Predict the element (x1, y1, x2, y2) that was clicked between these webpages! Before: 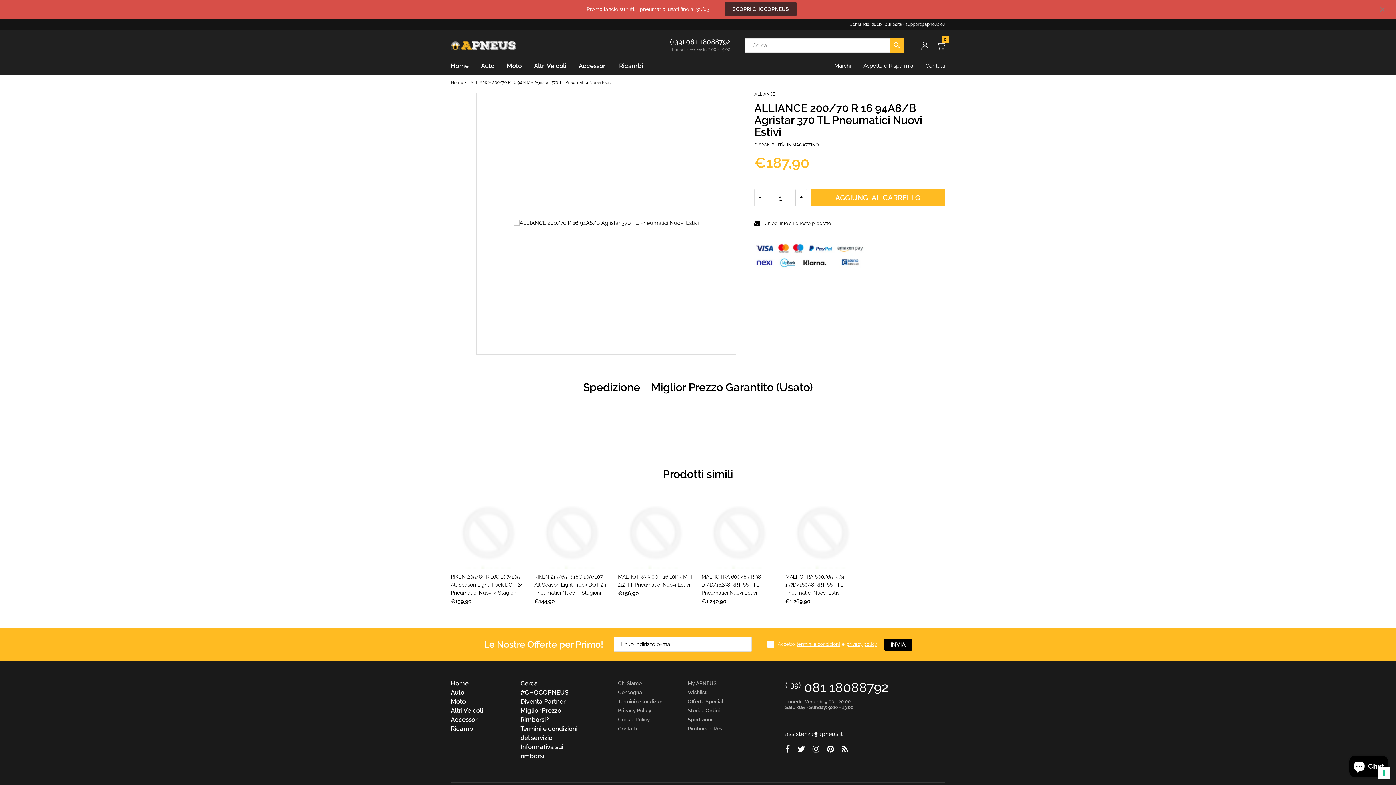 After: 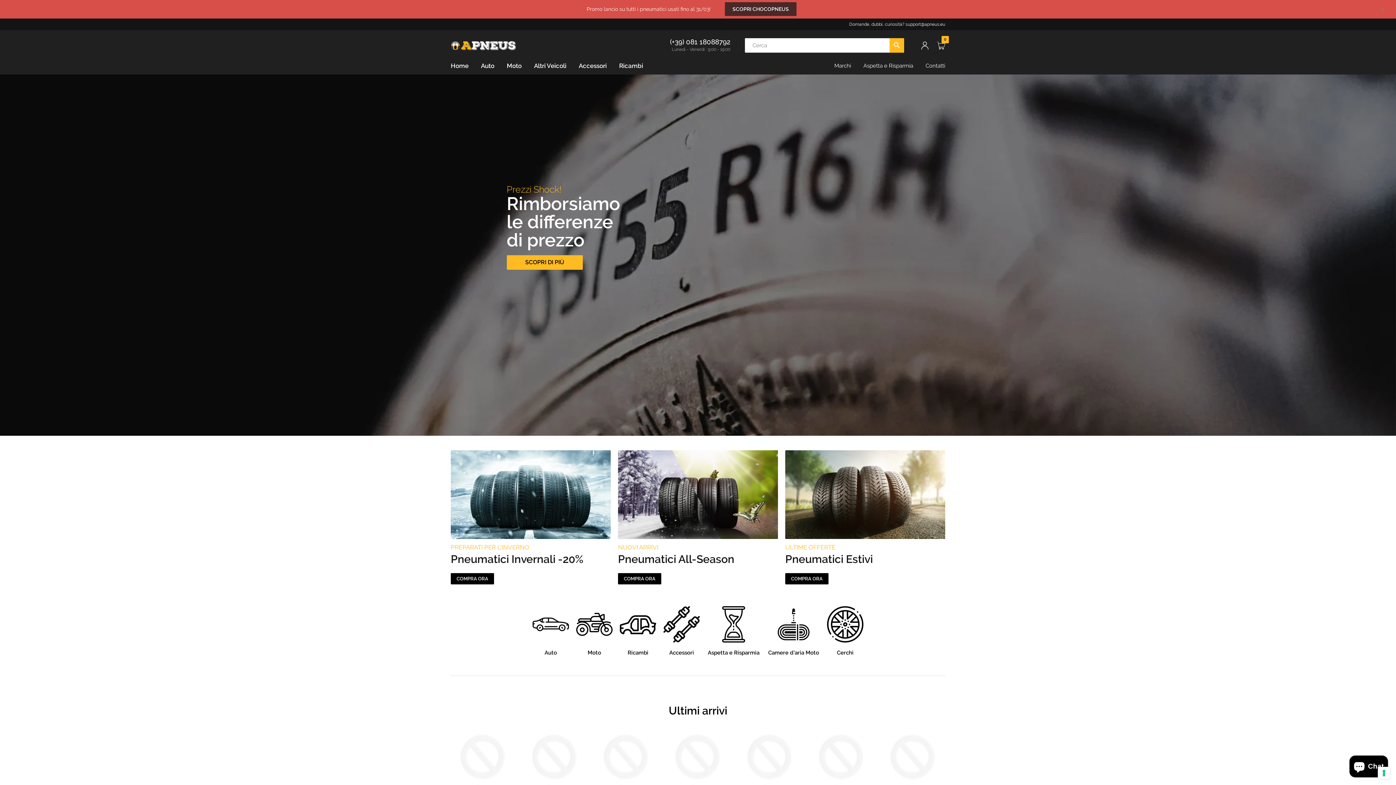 Action: bbox: (450, 57, 468, 73) label: Home